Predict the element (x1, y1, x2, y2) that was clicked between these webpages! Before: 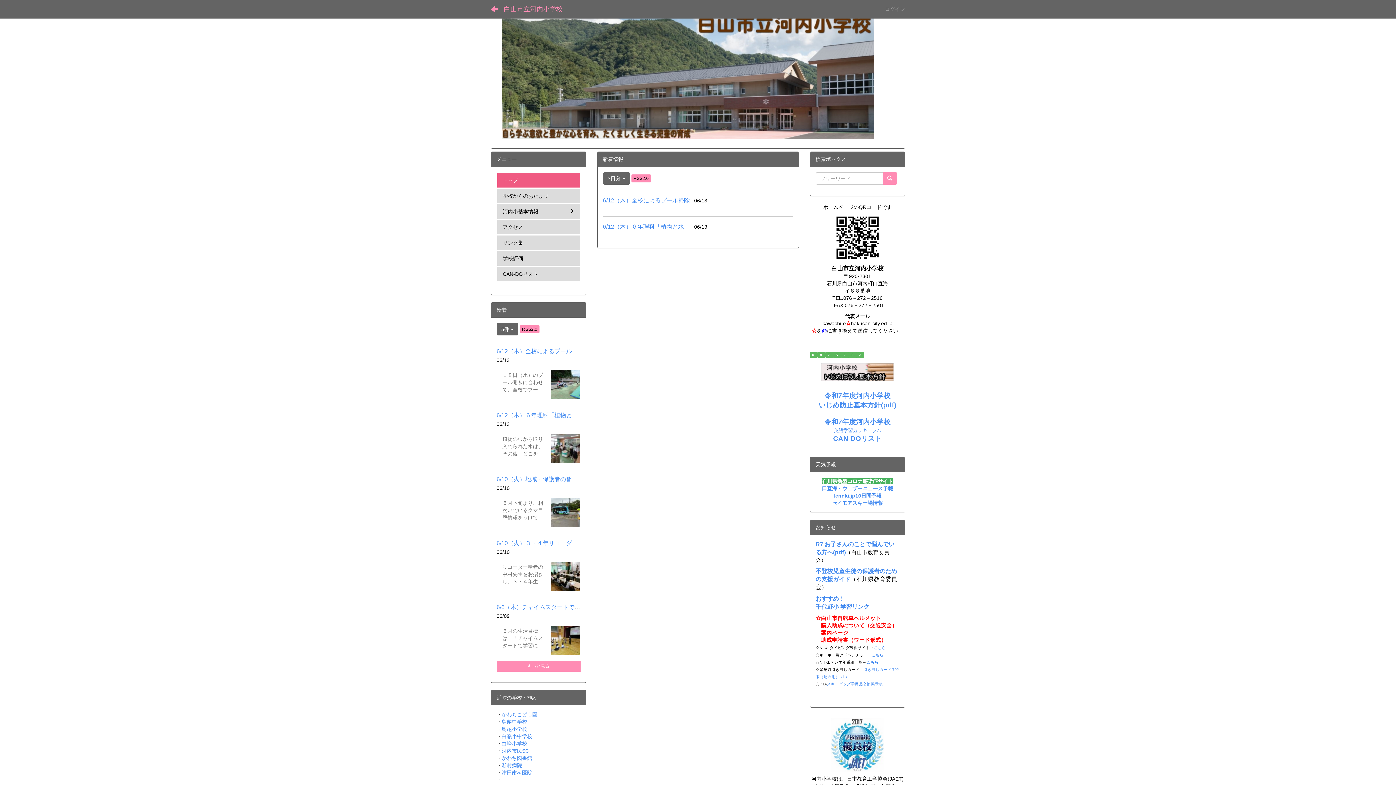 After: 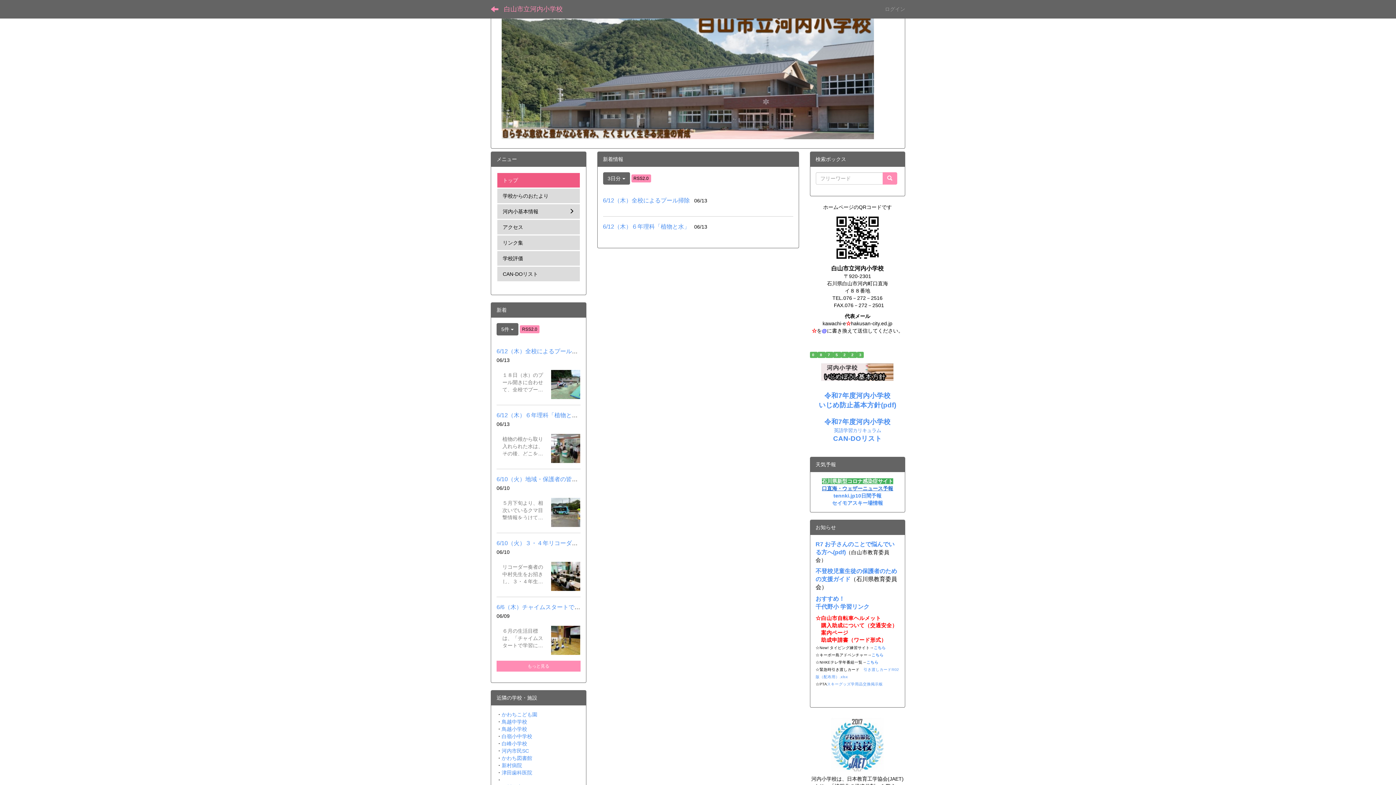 Action: bbox: (822, 485, 893, 491) label: 口直海・ウェザーニュース予報